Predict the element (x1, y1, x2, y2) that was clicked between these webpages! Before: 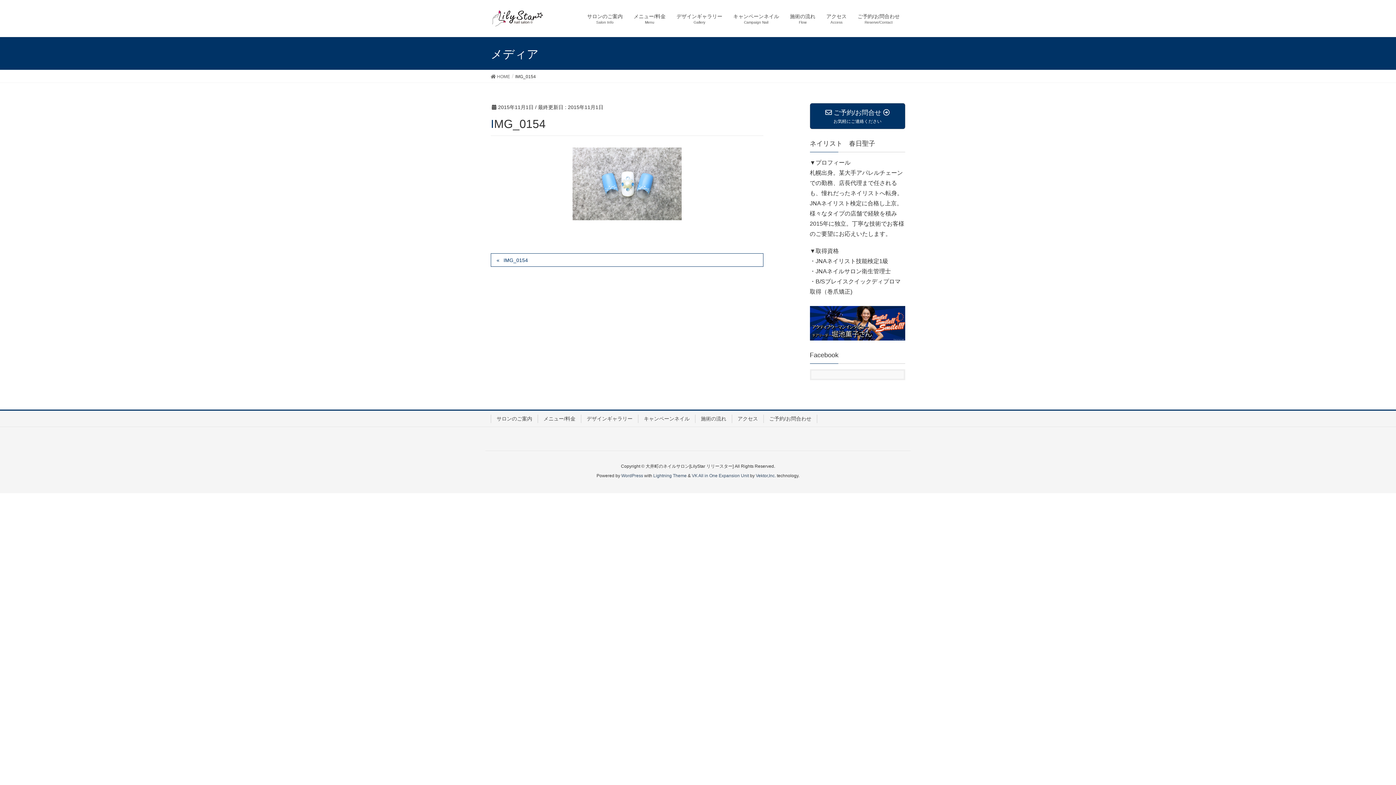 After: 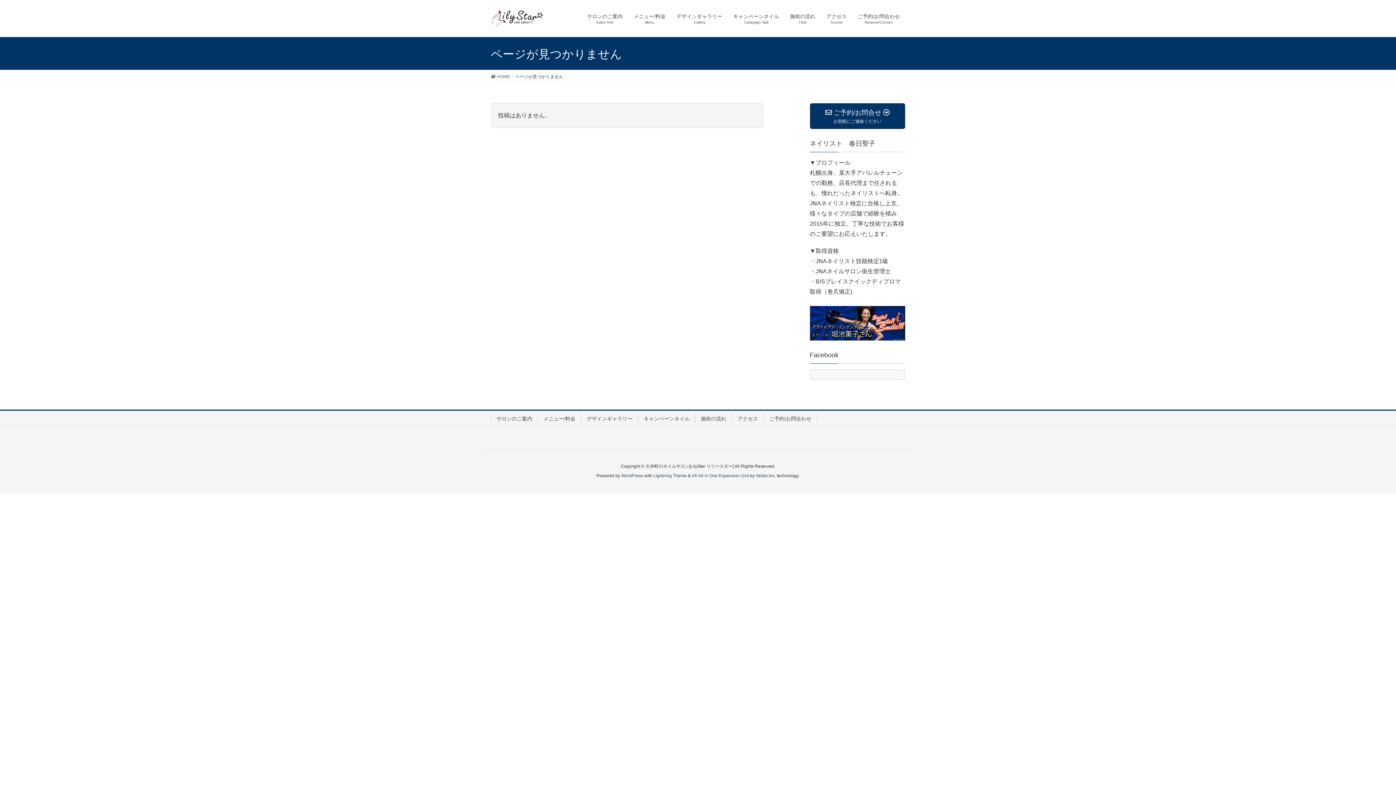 Action: label: メニュー/料金
Menu bbox: (628, 7, 671, 30)